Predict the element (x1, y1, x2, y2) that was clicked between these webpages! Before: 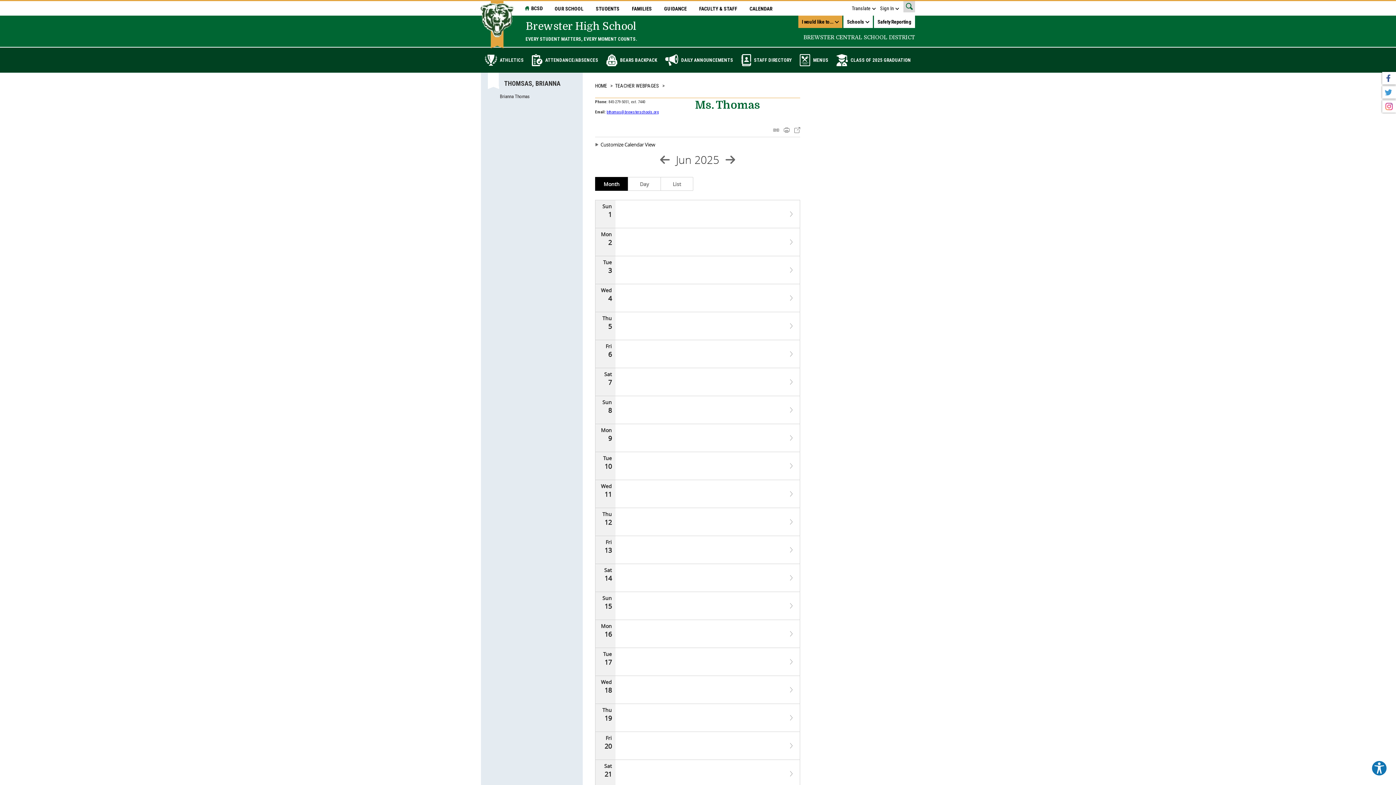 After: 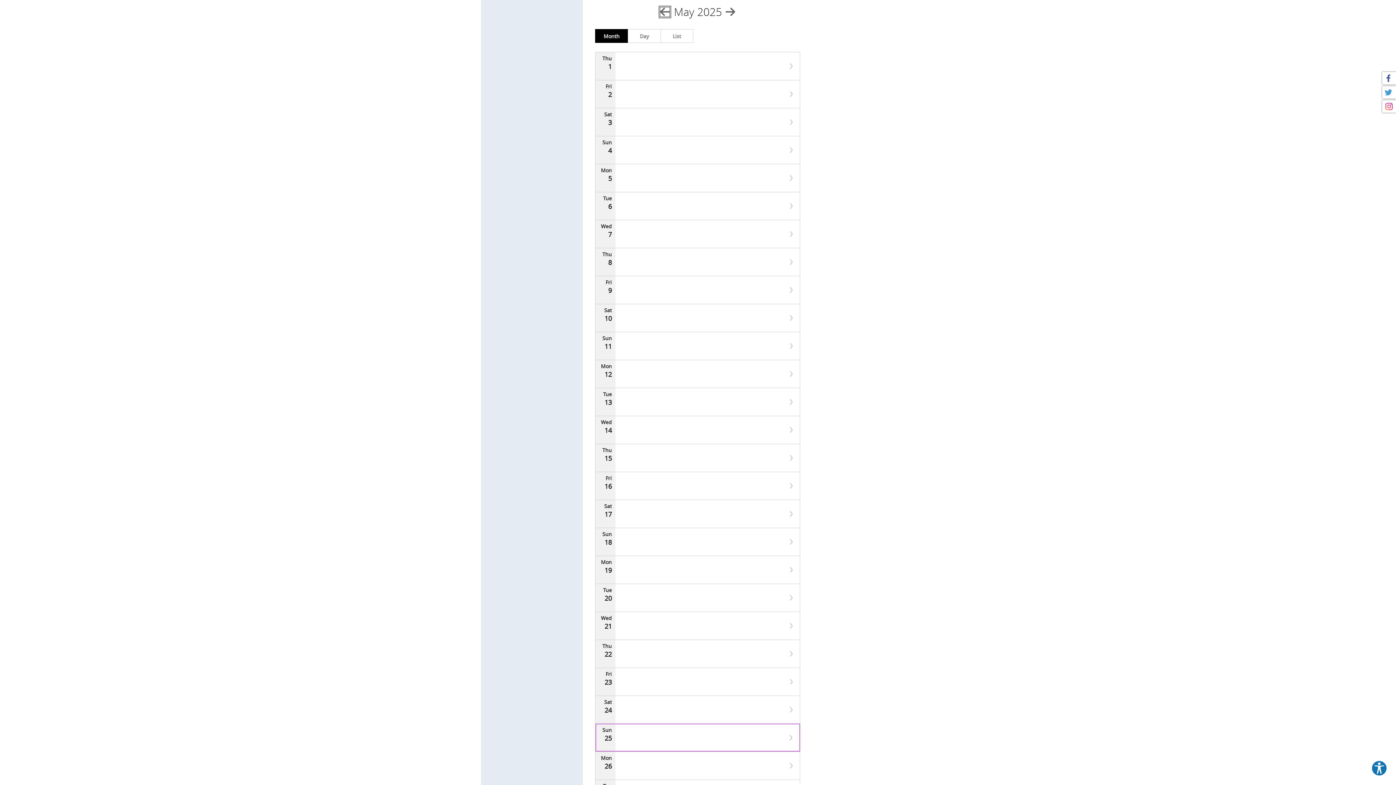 Action: label: Previous Month bbox: (659, 154, 670, 165)